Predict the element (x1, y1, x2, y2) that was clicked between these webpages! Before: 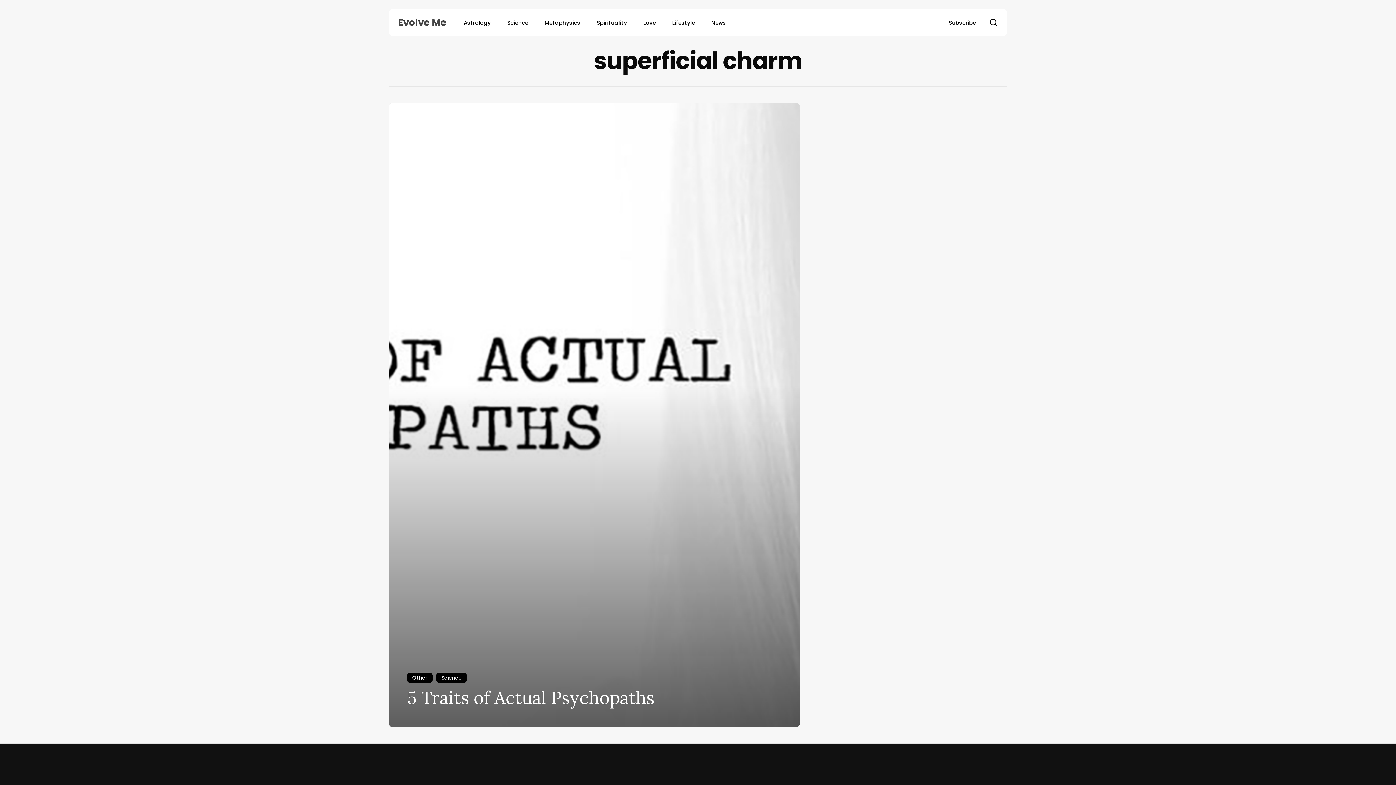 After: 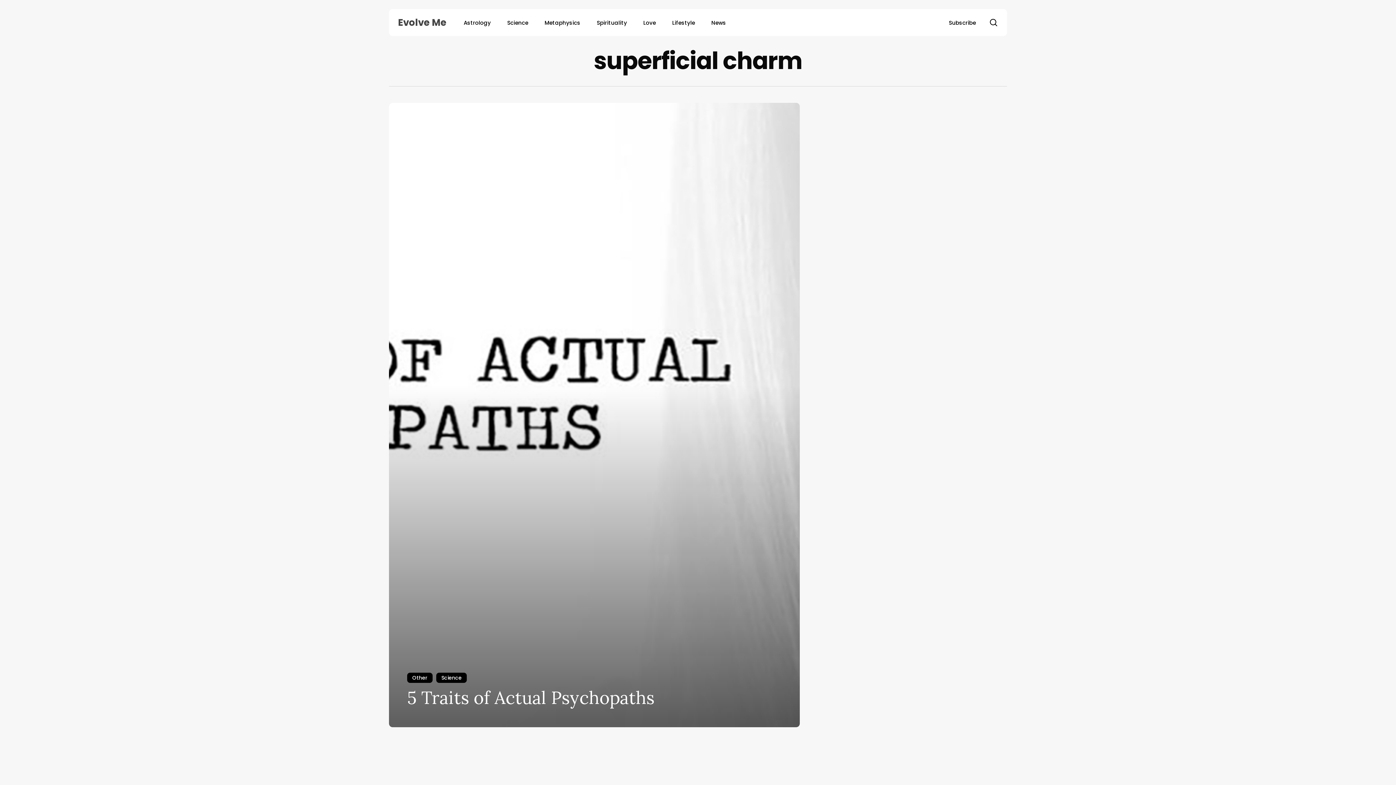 Action: bbox: (989, 18, 998, 26) label: search